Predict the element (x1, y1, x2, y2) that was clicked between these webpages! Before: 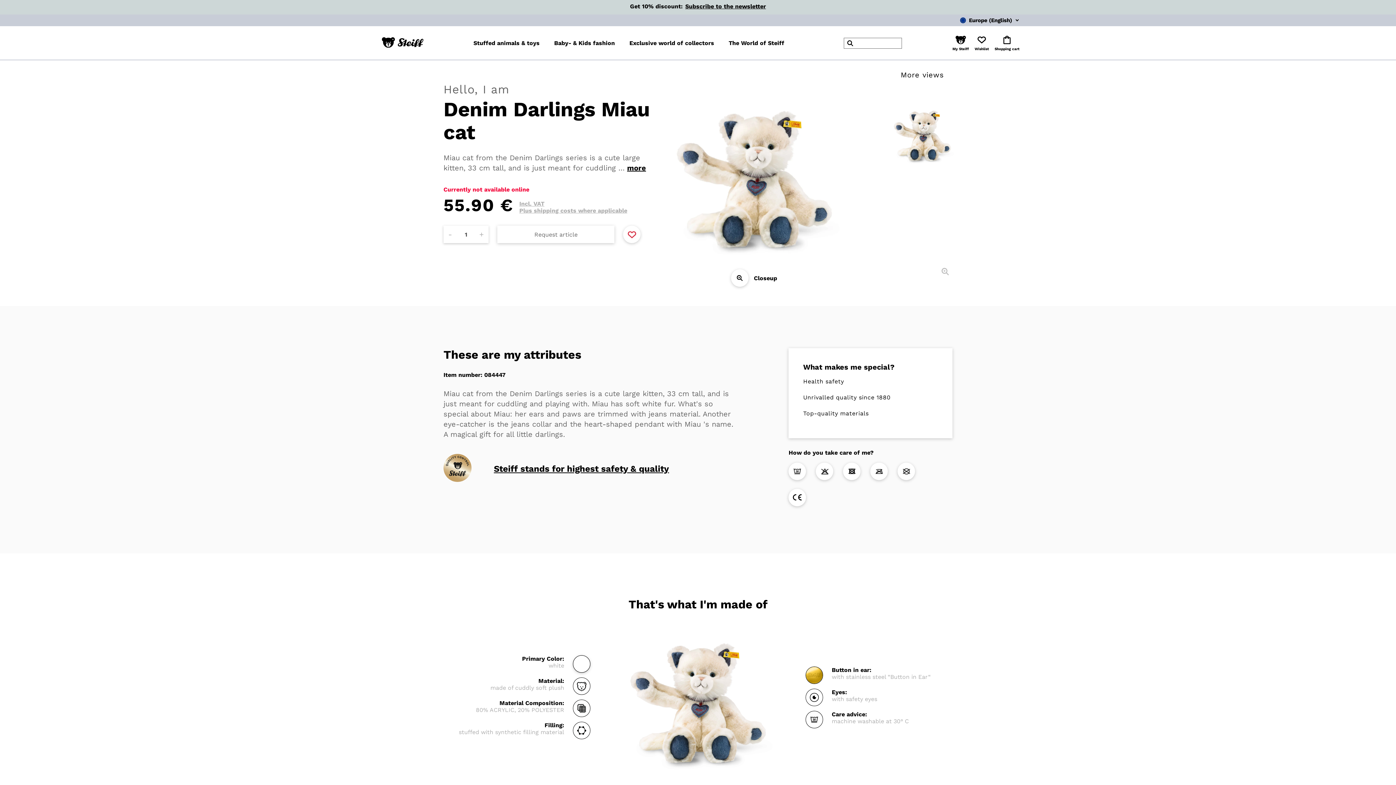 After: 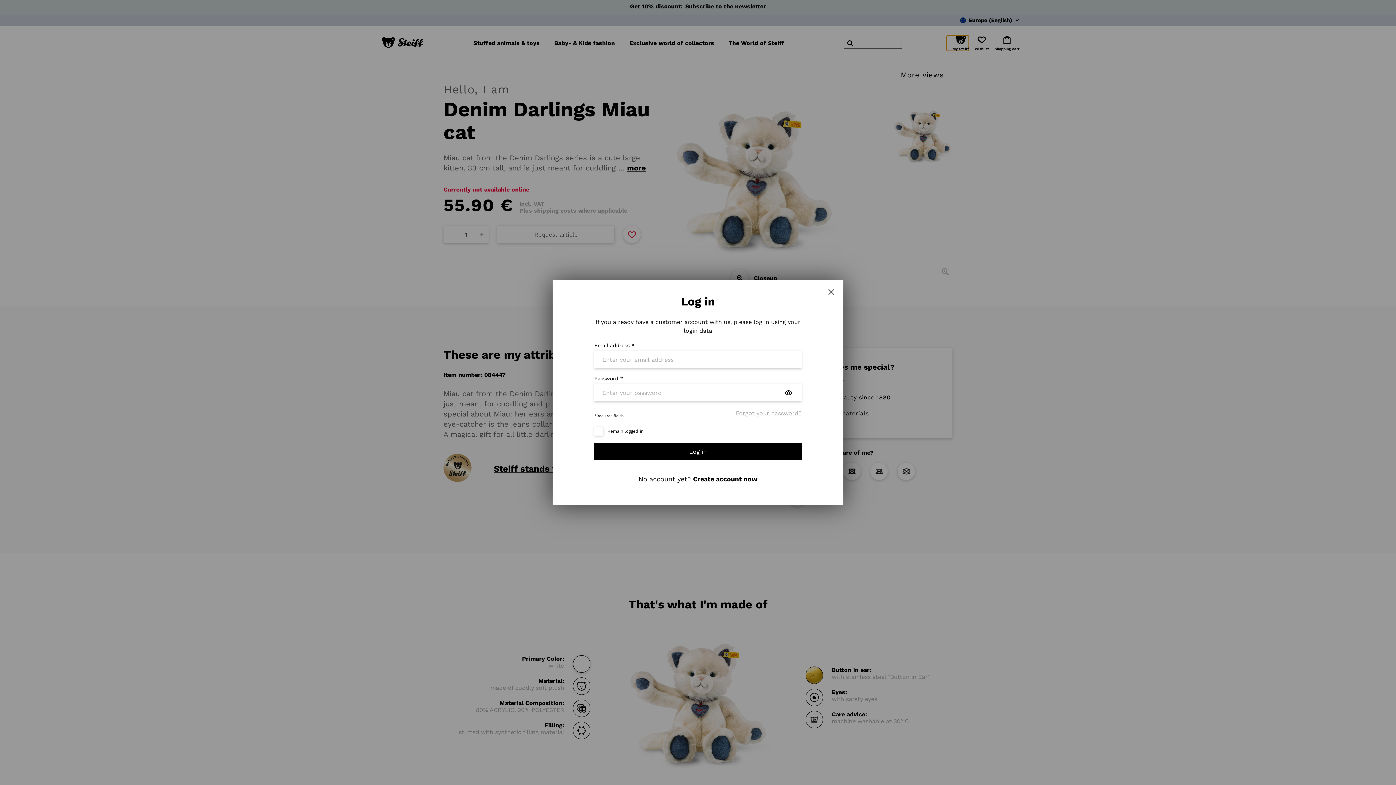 Action: bbox: (952, 35, 969, 50) label: Open my account